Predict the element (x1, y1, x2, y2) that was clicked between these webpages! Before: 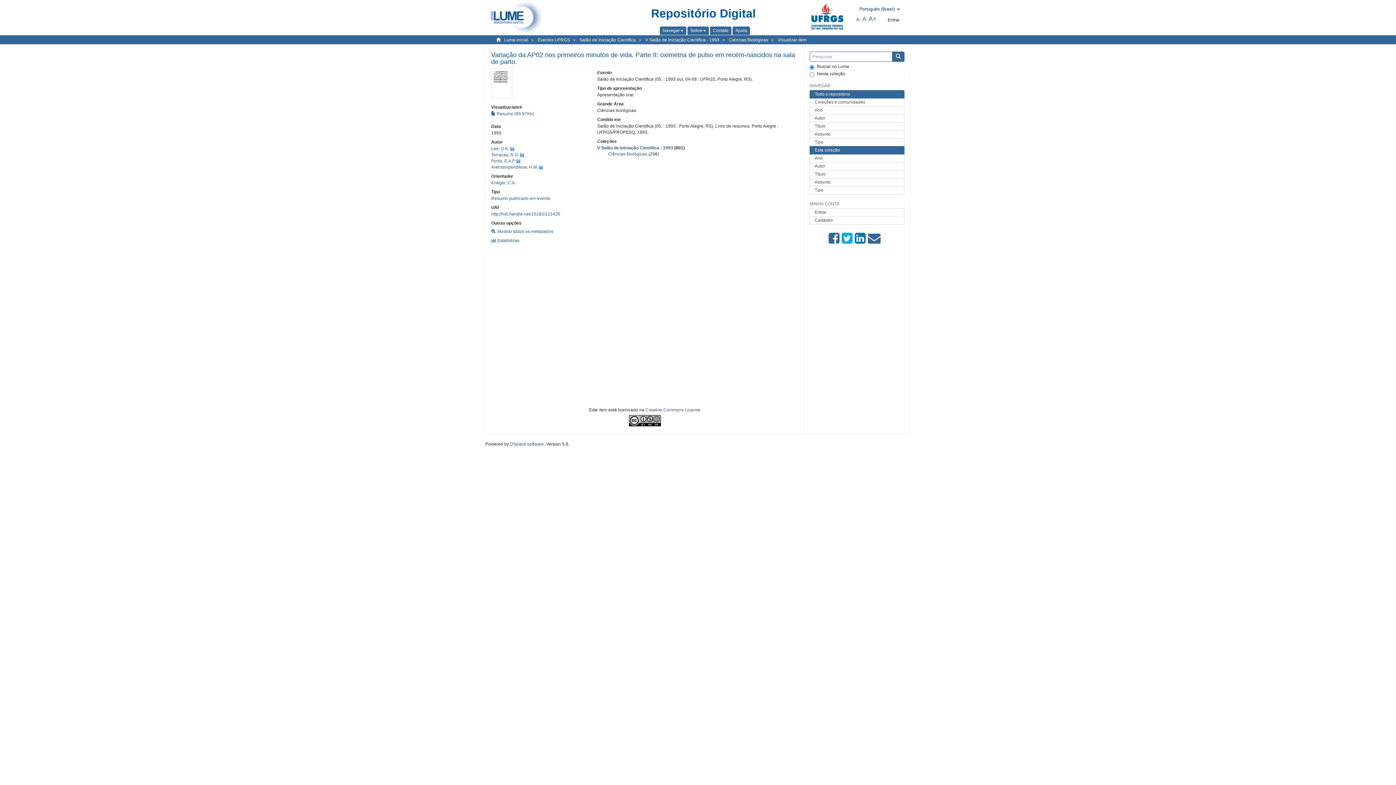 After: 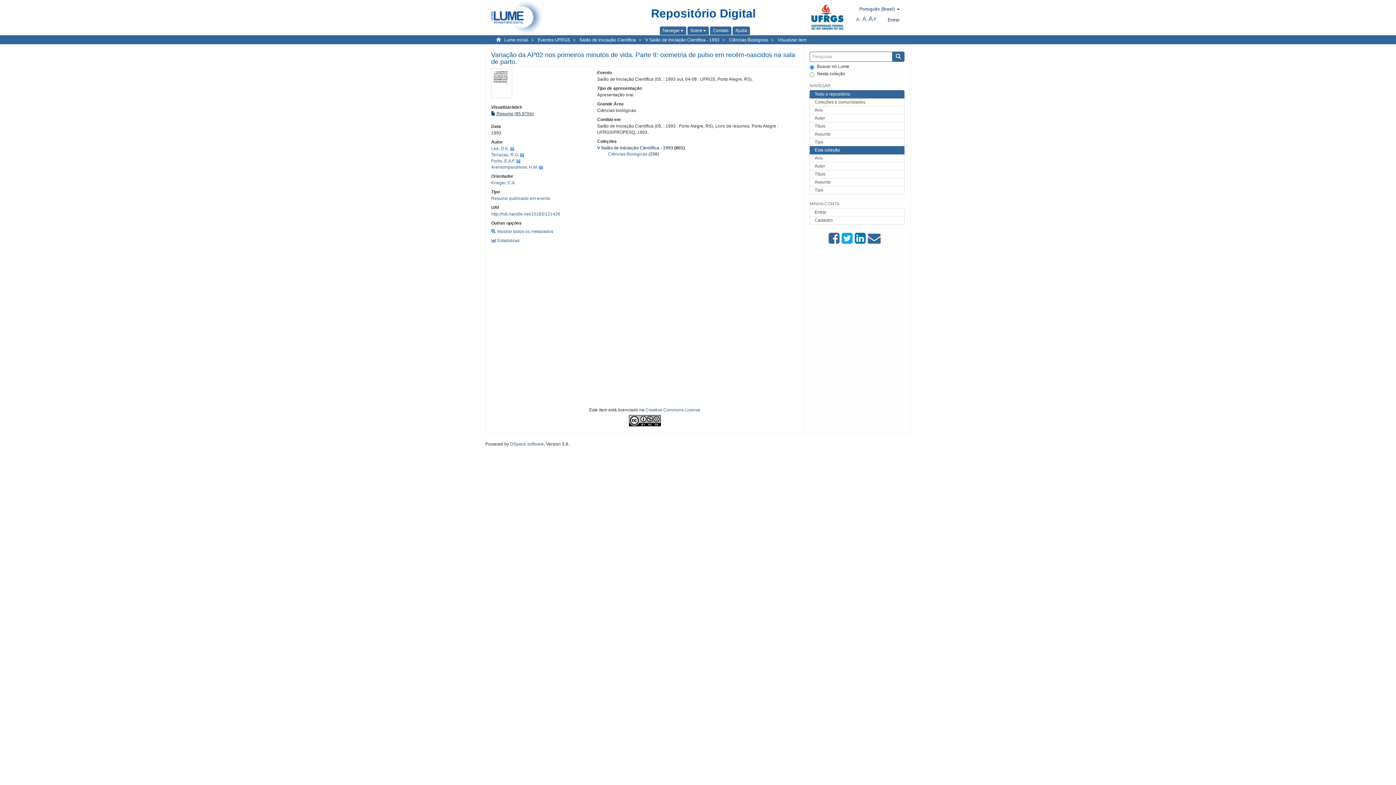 Action: bbox: (491, 111, 534, 116) label:  Resumo (85.97Kb)